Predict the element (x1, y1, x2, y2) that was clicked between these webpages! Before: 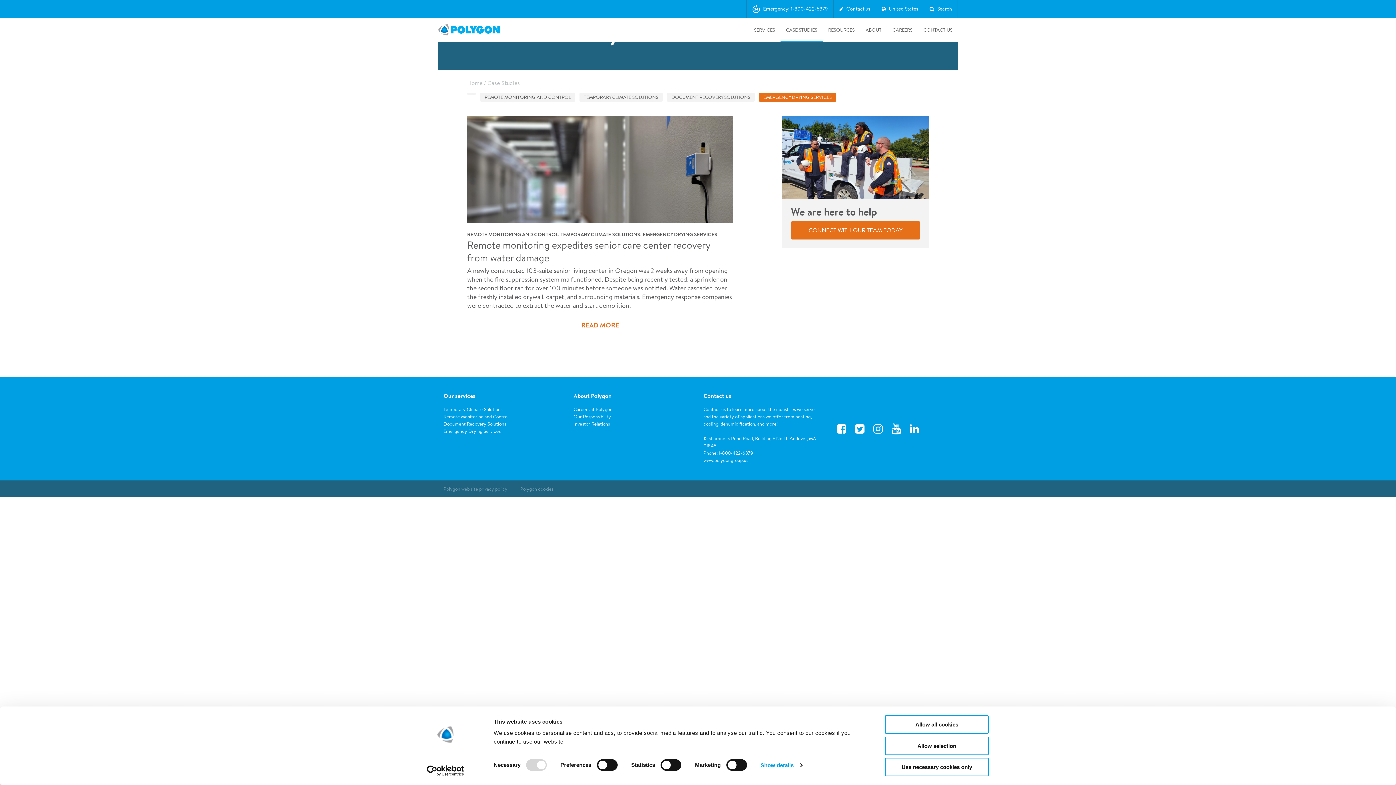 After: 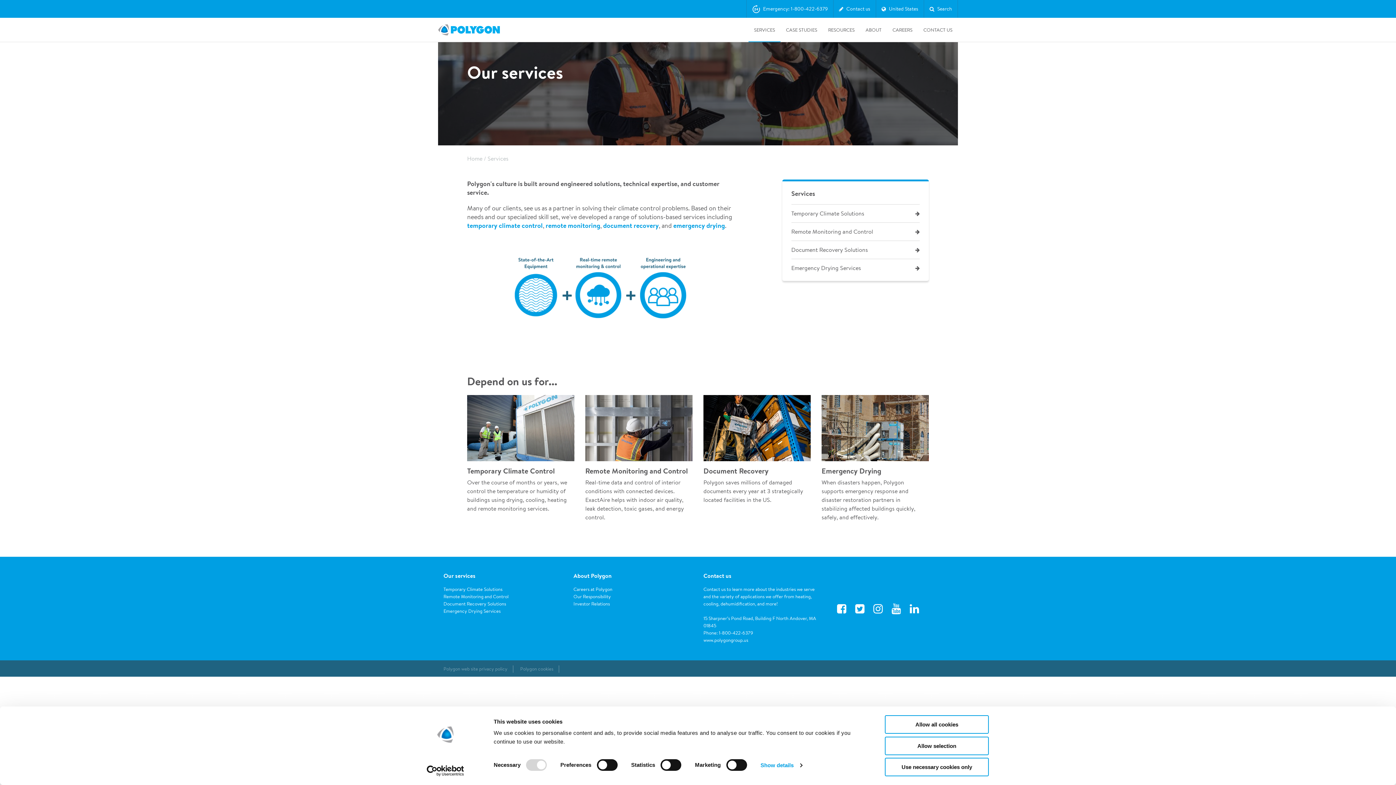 Action: bbox: (443, 386, 475, 406) label: Our services